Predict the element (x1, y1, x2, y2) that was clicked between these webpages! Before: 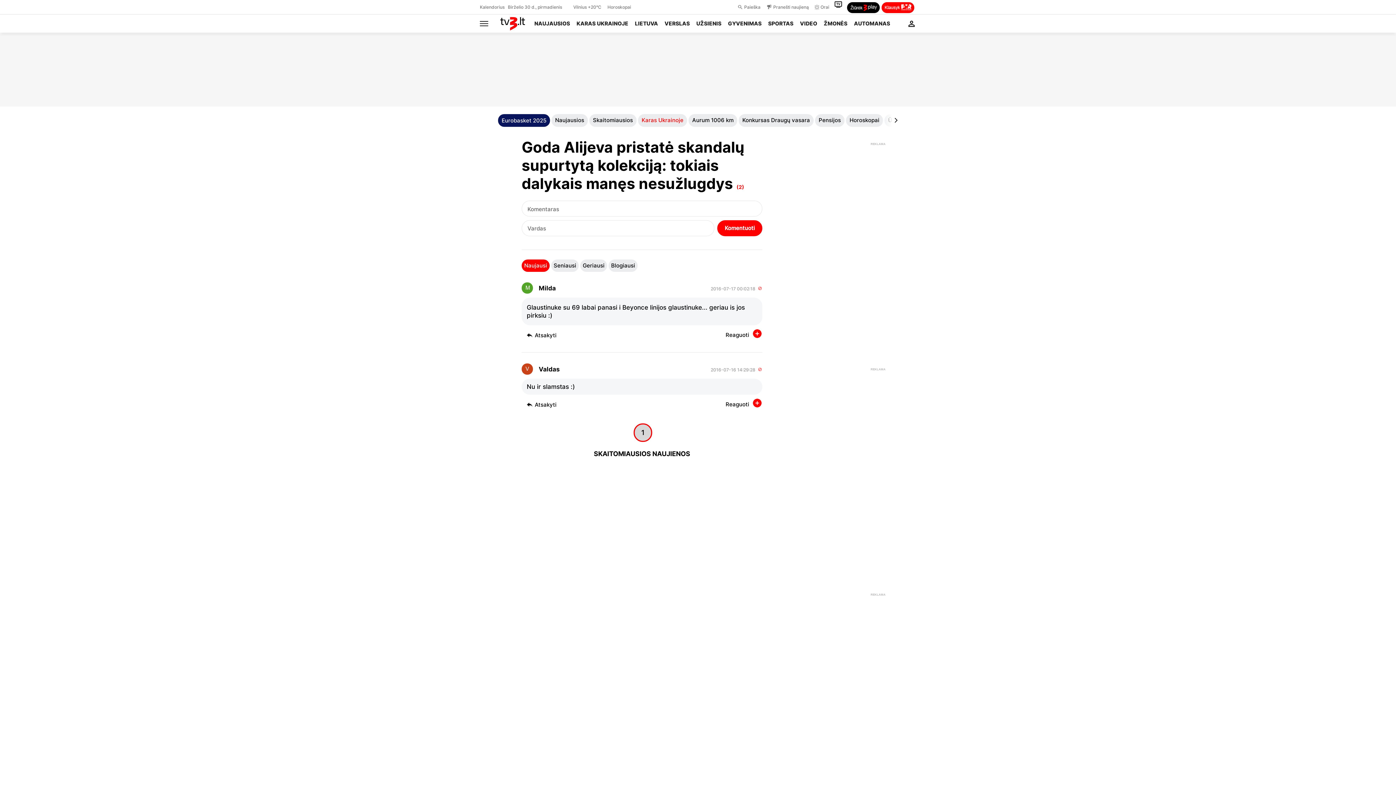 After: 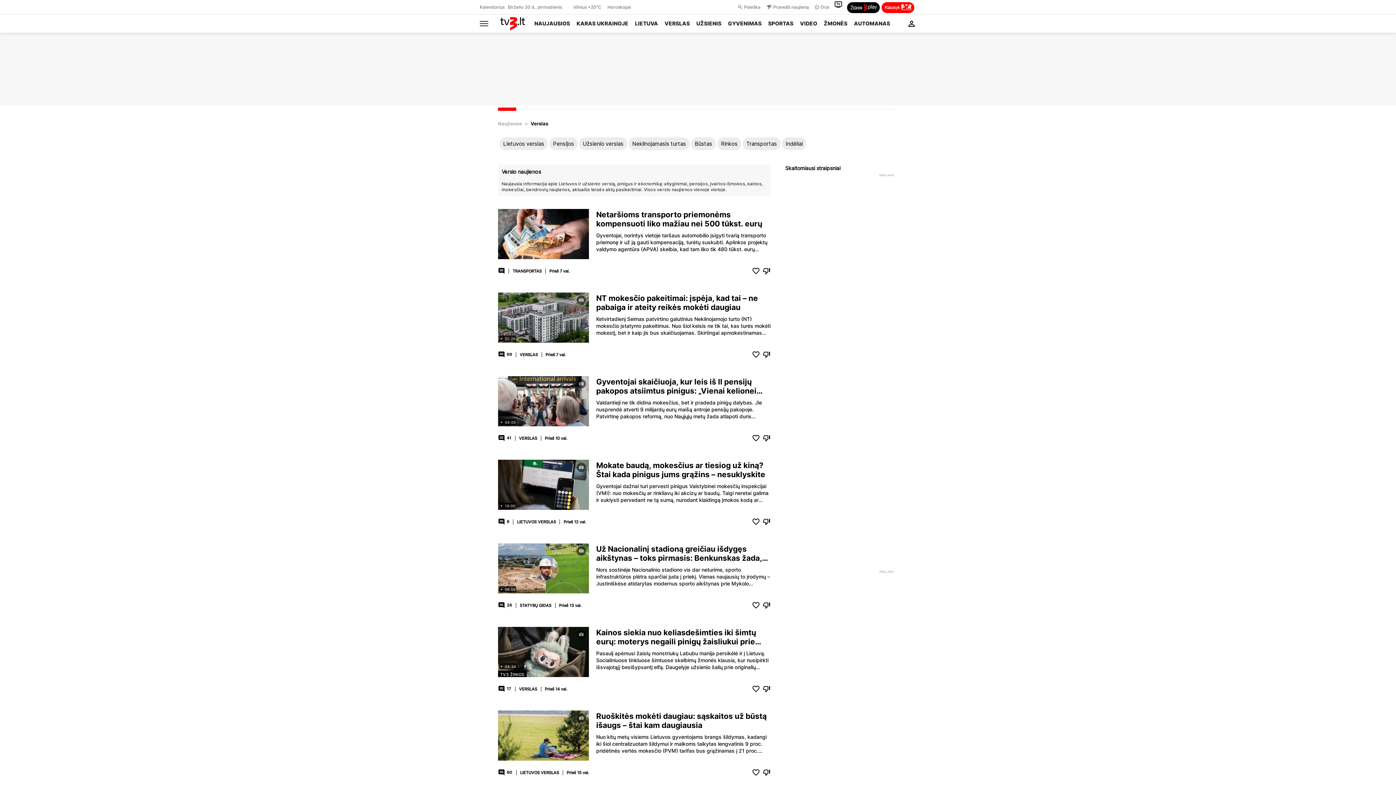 Action: label: Verslas bbox: (541, 551, 613, 559)